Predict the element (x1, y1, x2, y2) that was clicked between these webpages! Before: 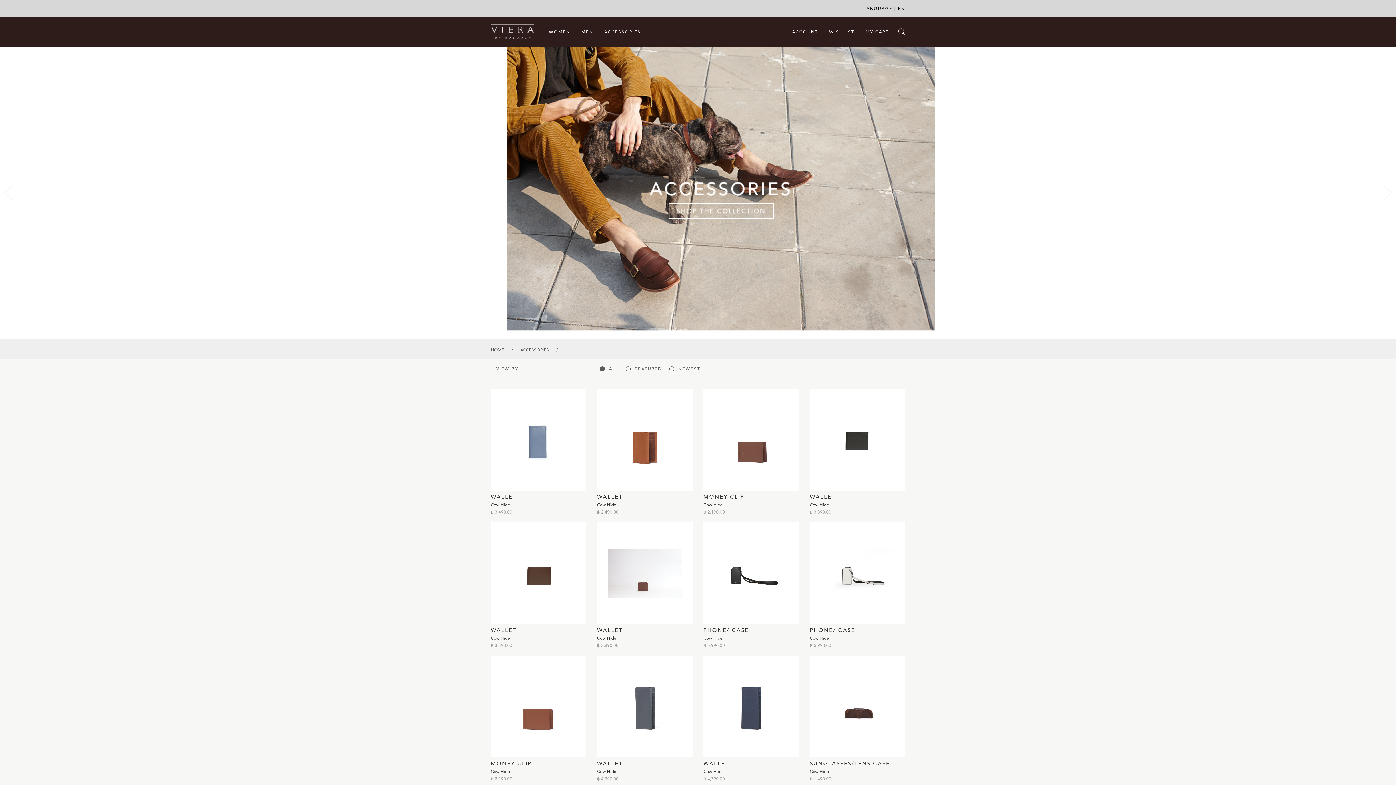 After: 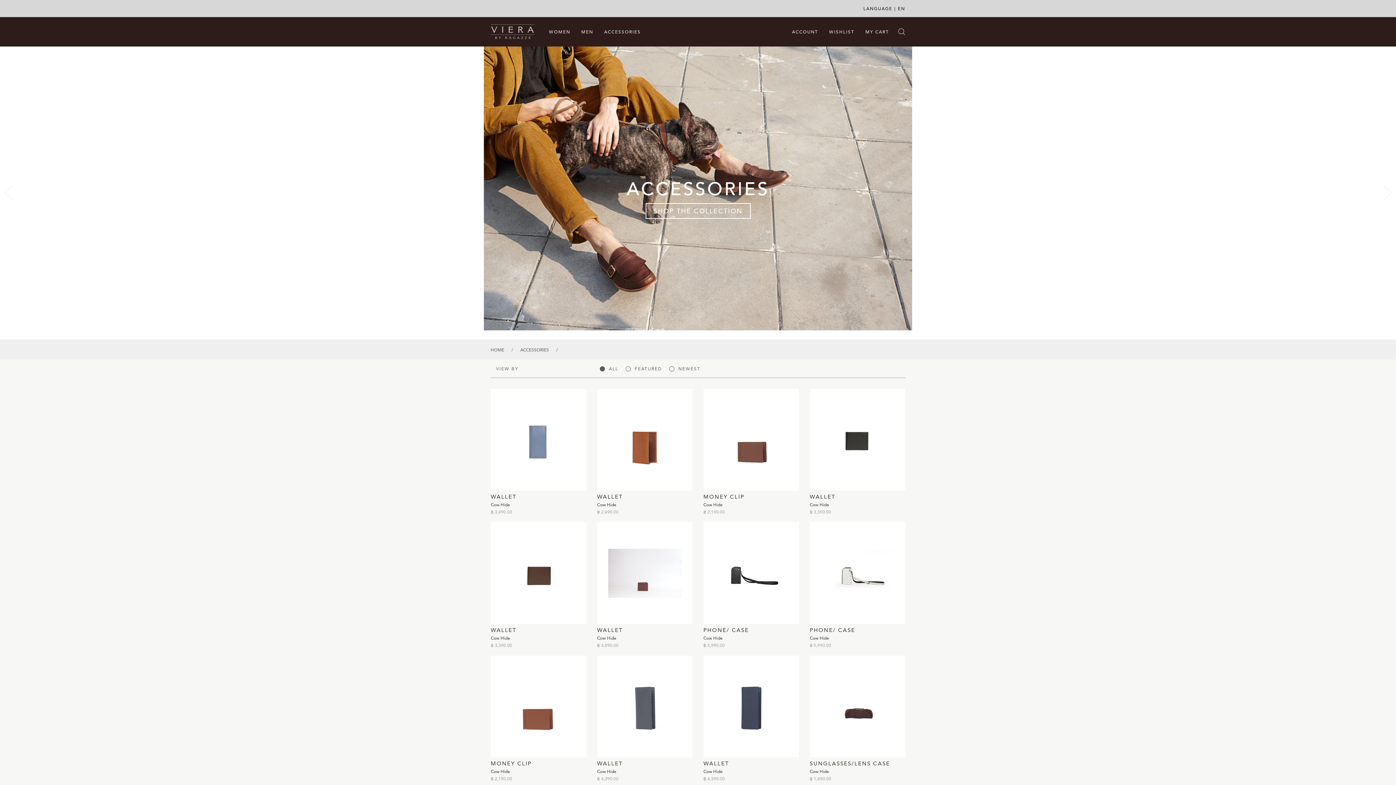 Action: label: ACCESSORIES bbox: (520, 348, 549, 352)